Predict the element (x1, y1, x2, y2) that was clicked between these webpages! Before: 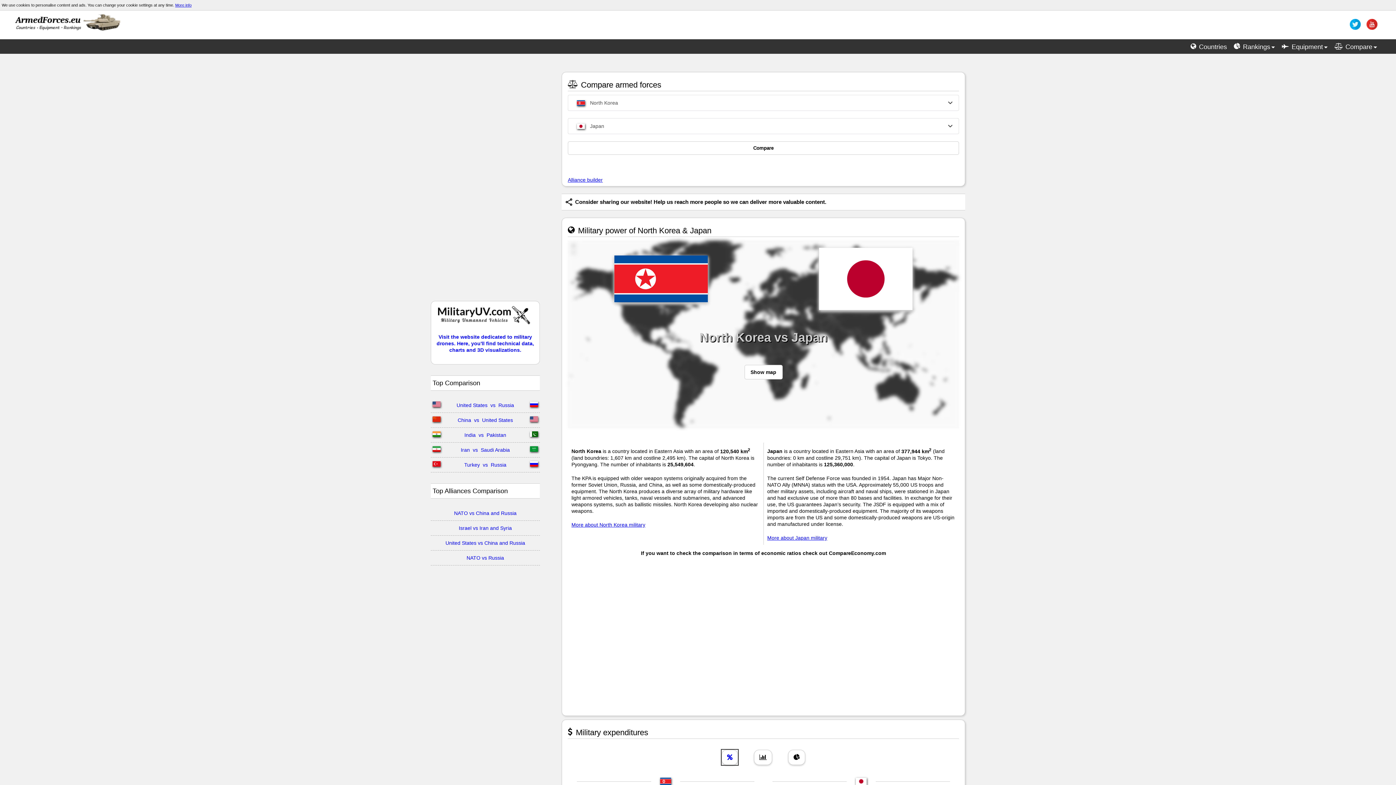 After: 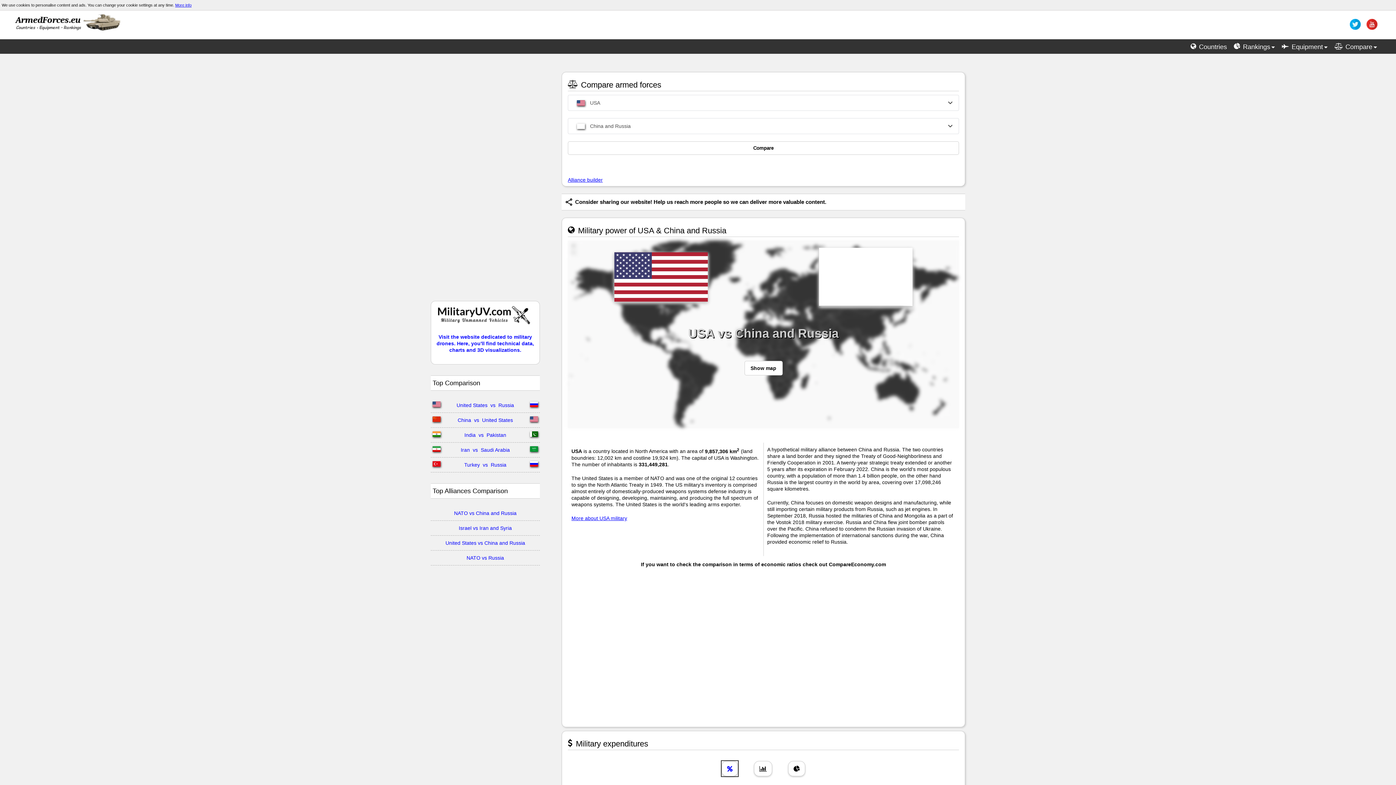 Action: label: United States vs China and Russia bbox: (443, 540, 527, 546)